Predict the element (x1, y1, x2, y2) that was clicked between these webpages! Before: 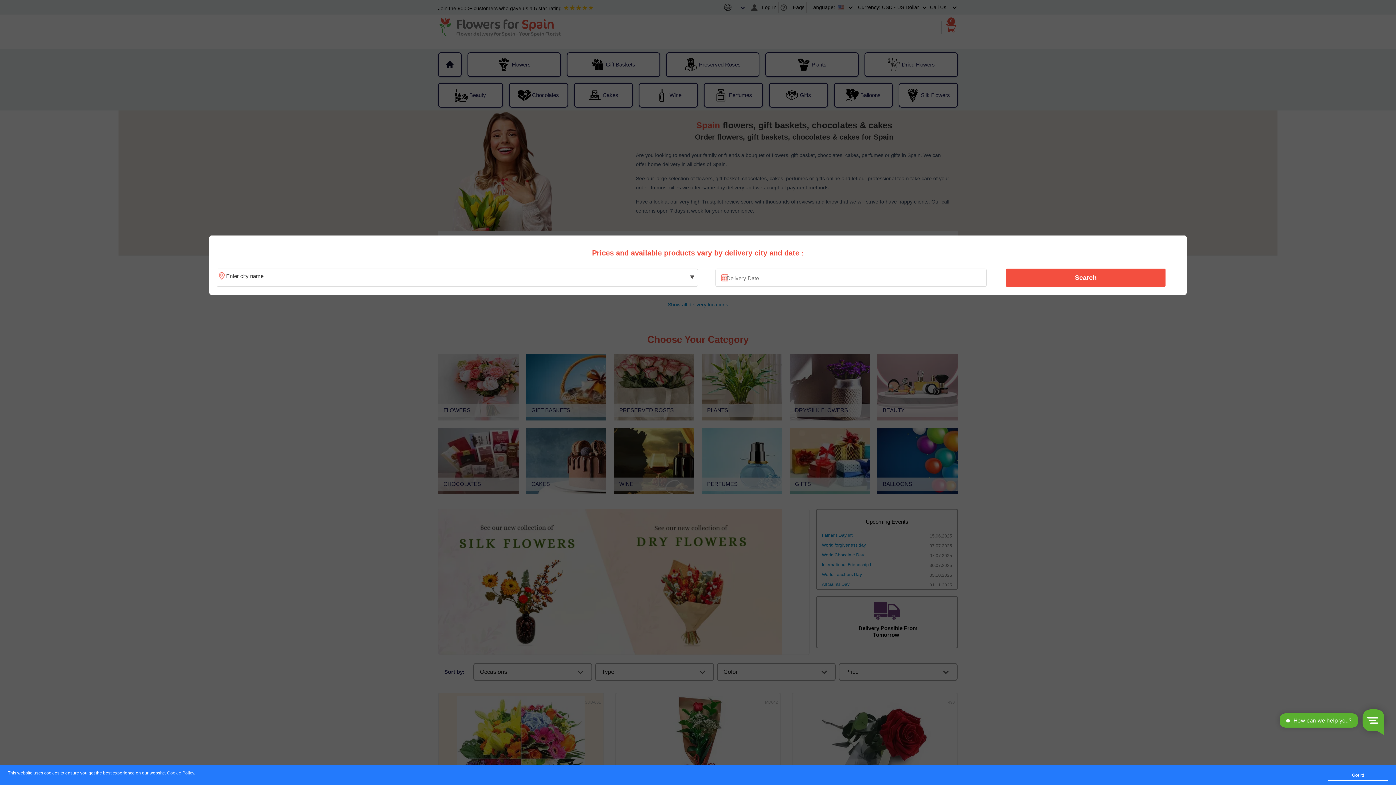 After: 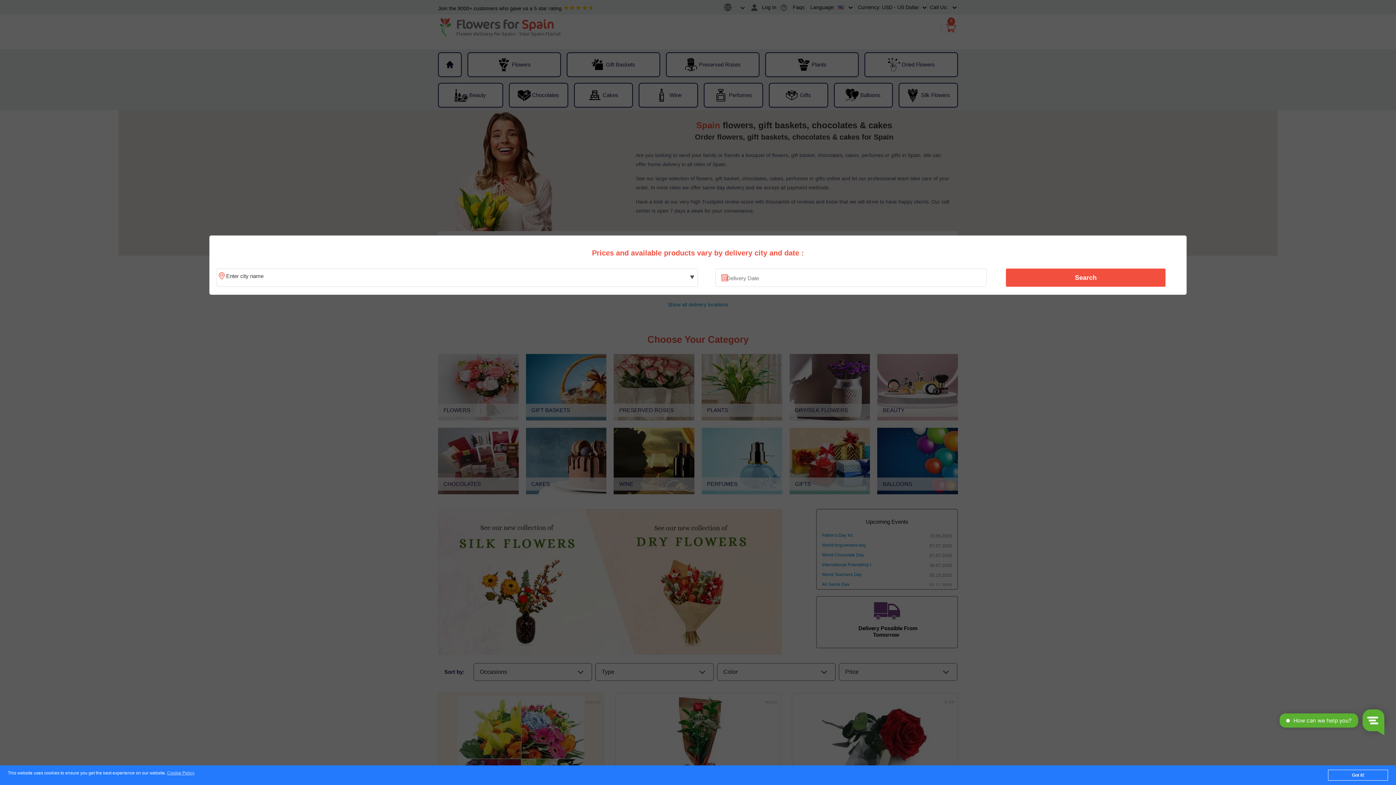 Action: label: Search bbox: (1010, 270, 1161, 285)